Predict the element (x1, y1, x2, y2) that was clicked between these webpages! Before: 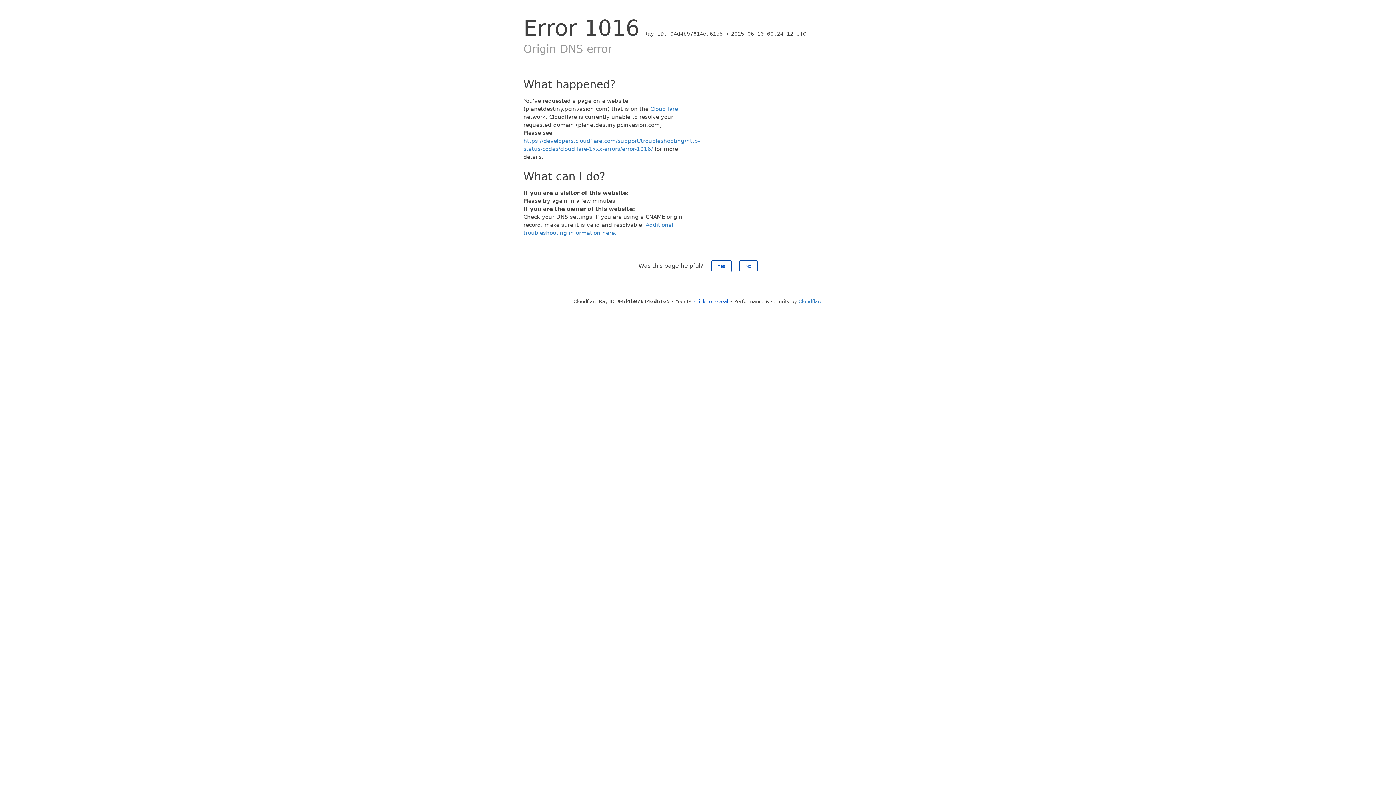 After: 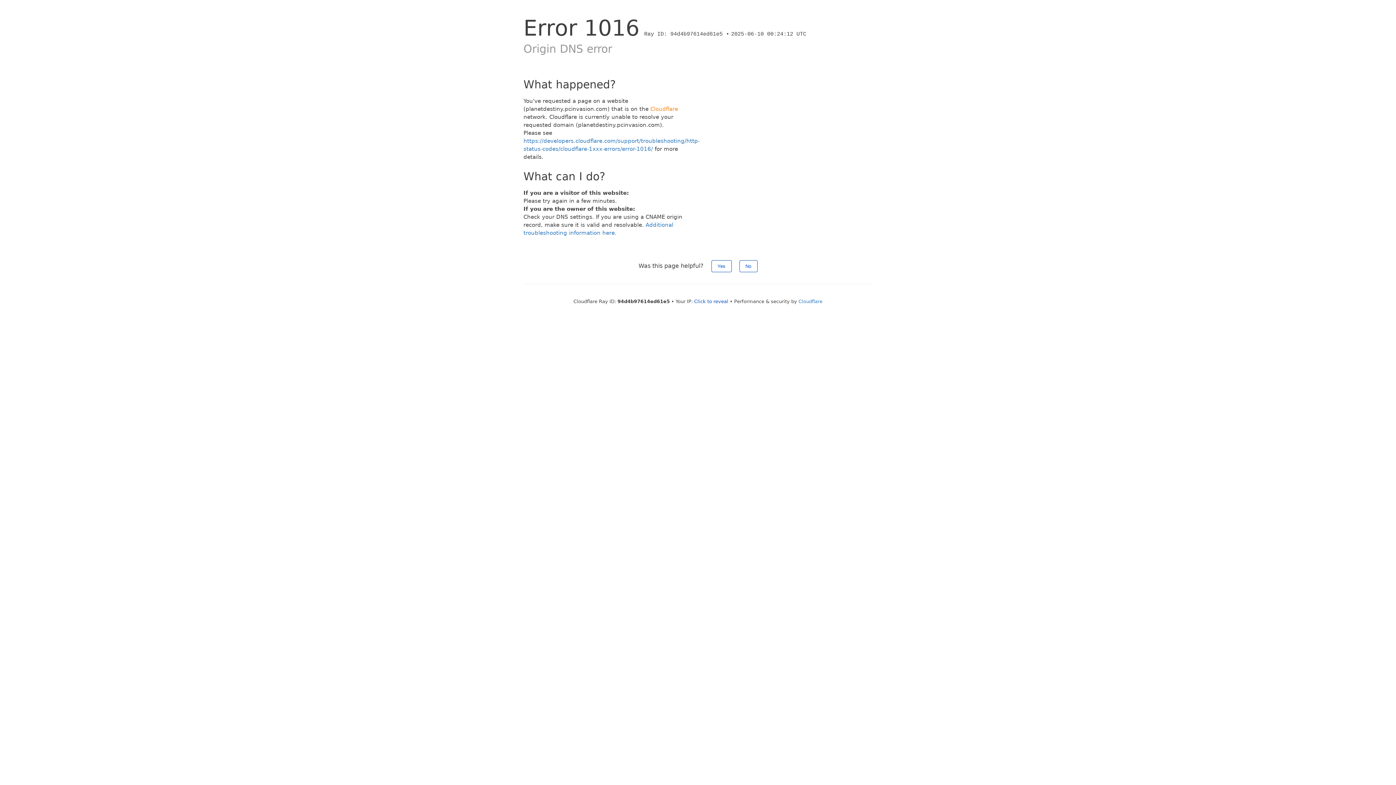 Action: label: Cloudflare bbox: (650, 105, 678, 112)